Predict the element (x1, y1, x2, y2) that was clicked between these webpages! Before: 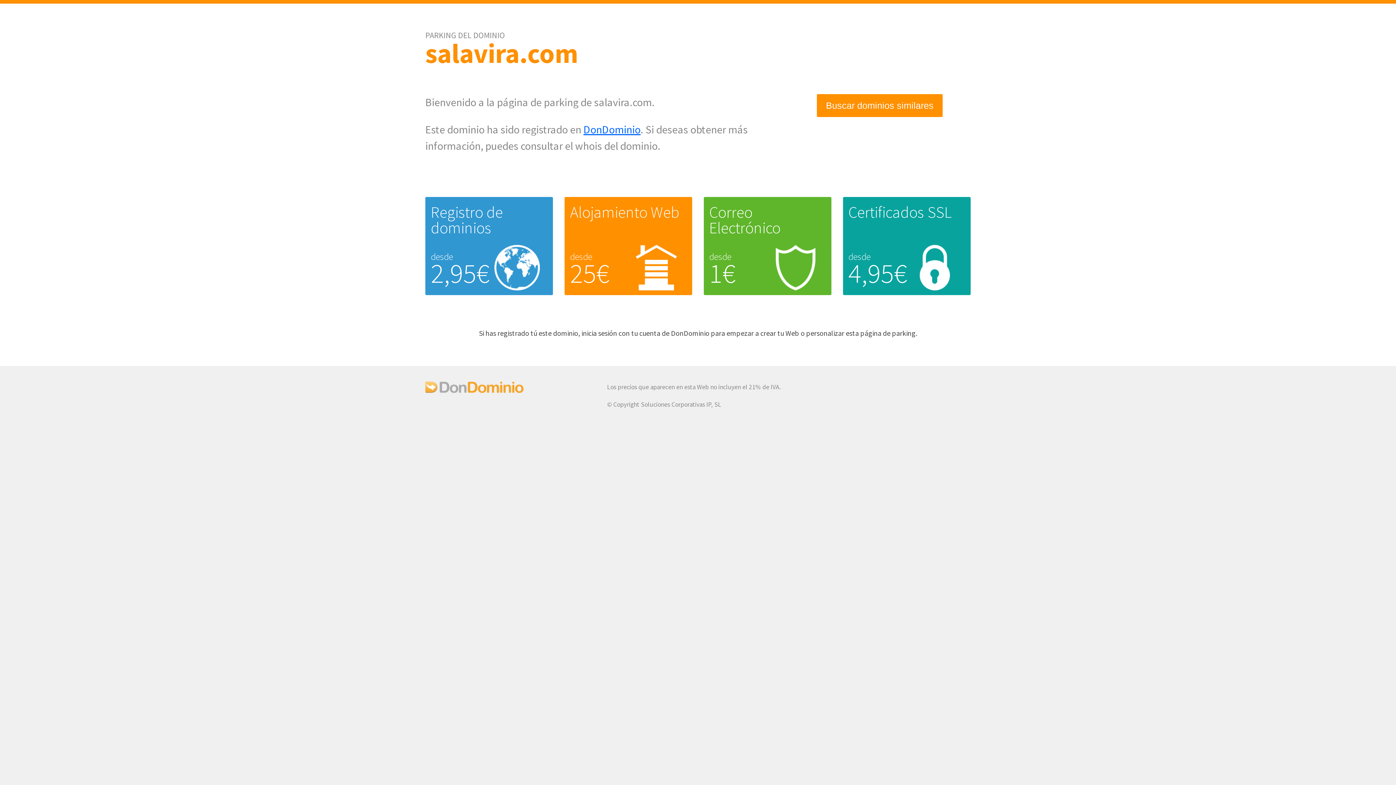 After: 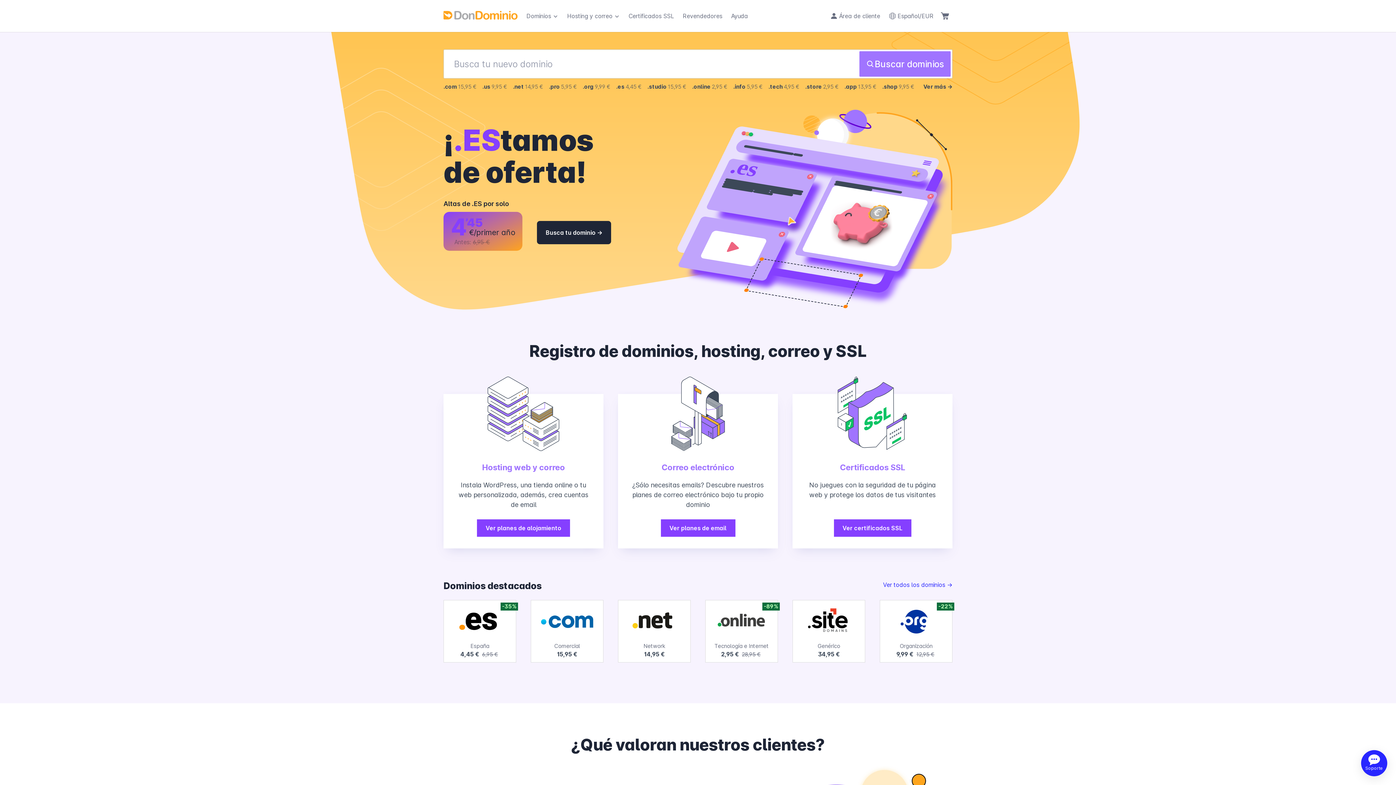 Action: bbox: (425, 387, 523, 395)